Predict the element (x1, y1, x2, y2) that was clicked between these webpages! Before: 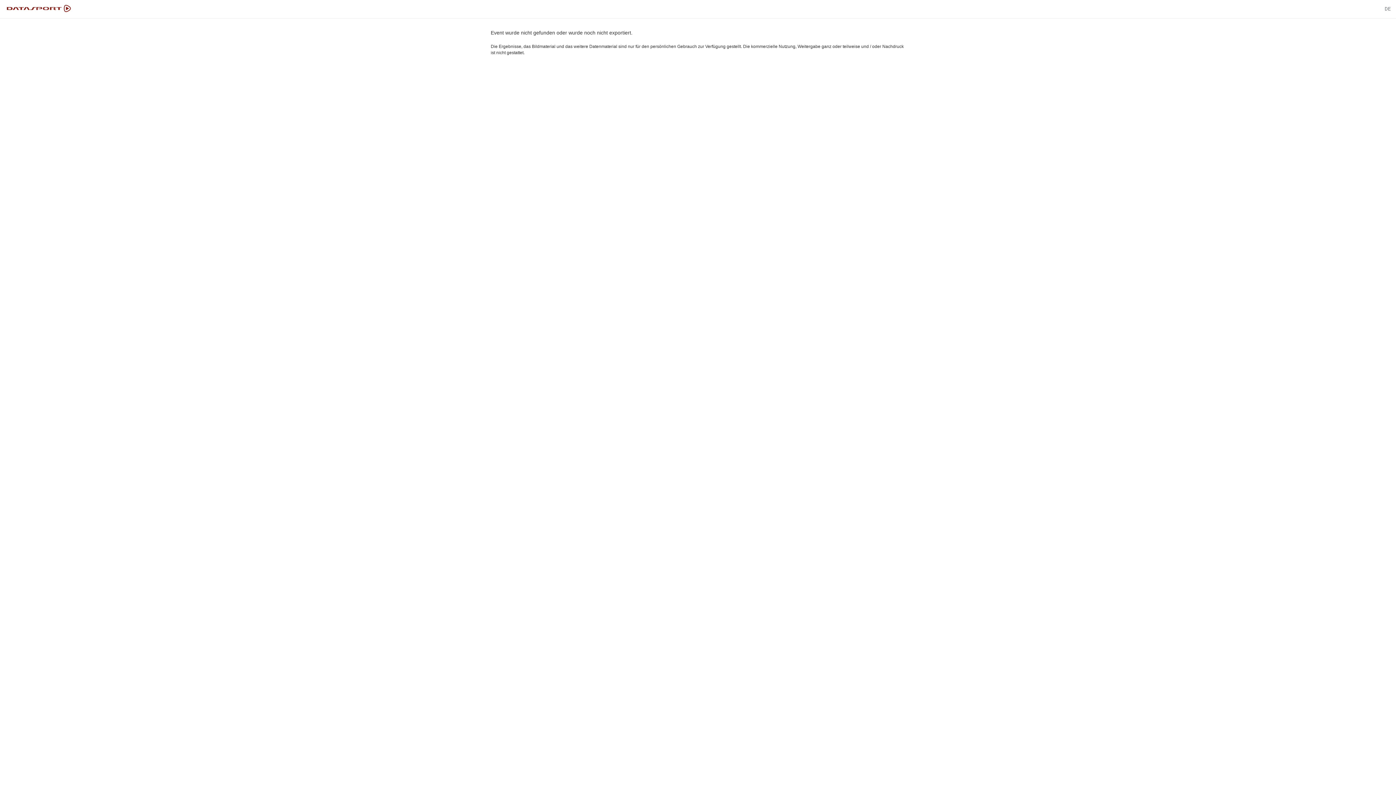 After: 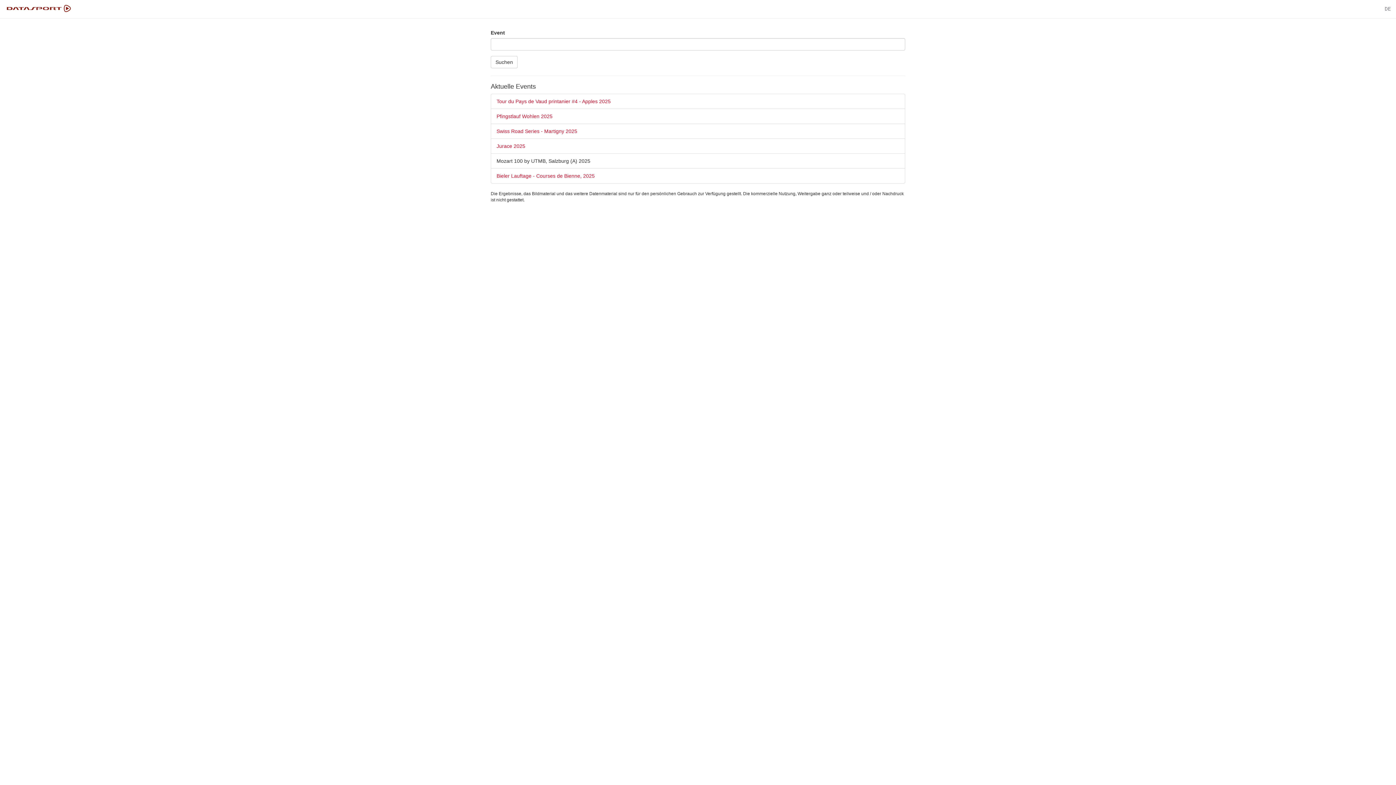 Action: bbox: (0, 0, 76, 18)